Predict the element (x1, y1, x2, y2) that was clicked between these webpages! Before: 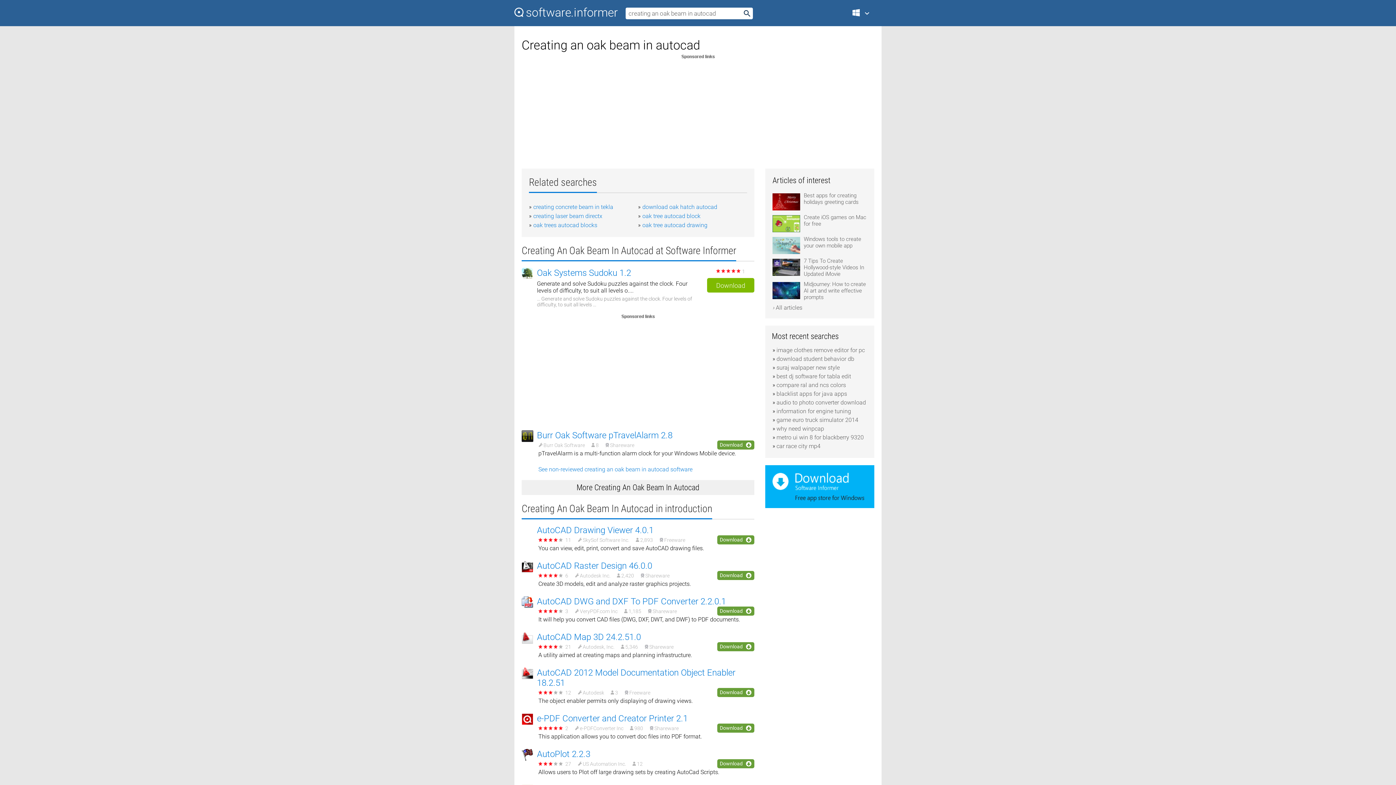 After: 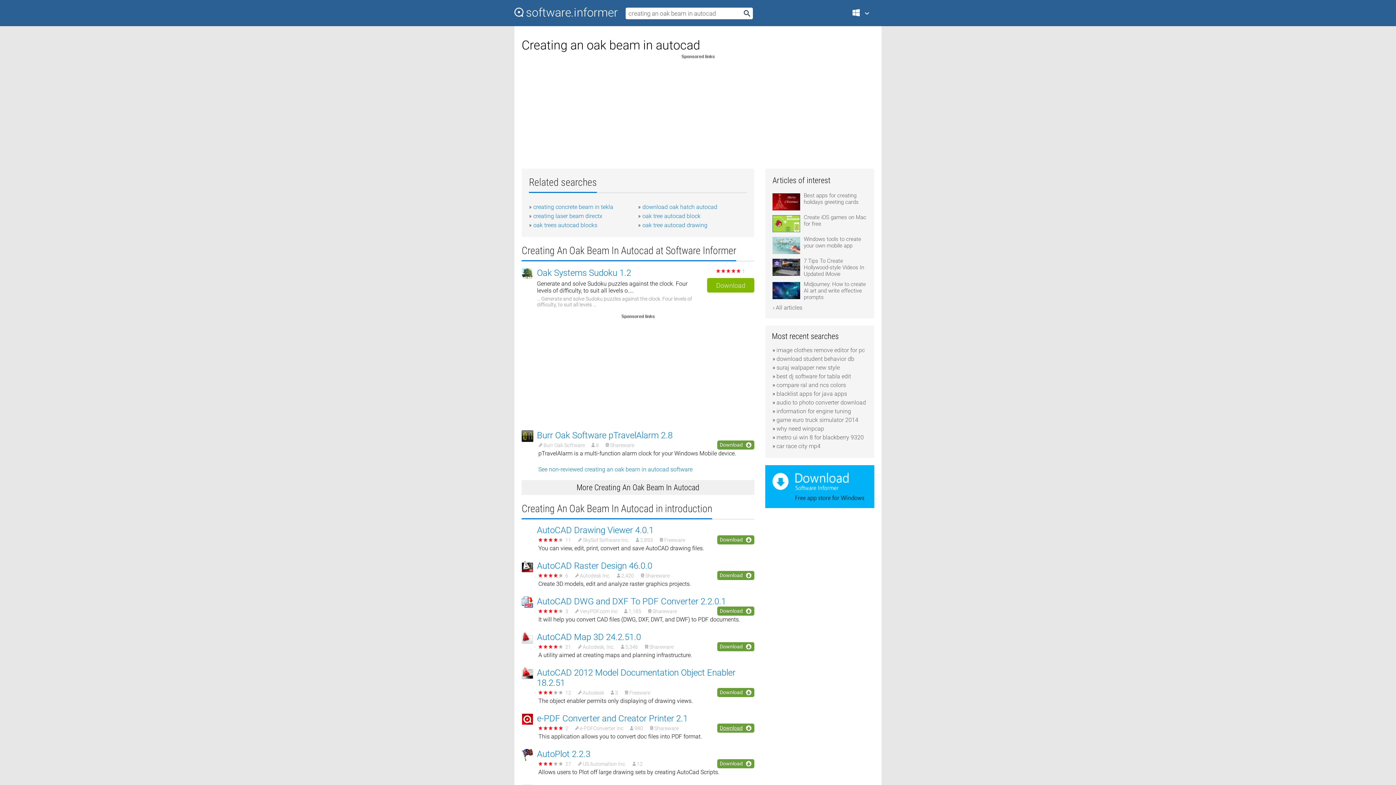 Action: bbox: (717, 724, 754, 733) label: Download